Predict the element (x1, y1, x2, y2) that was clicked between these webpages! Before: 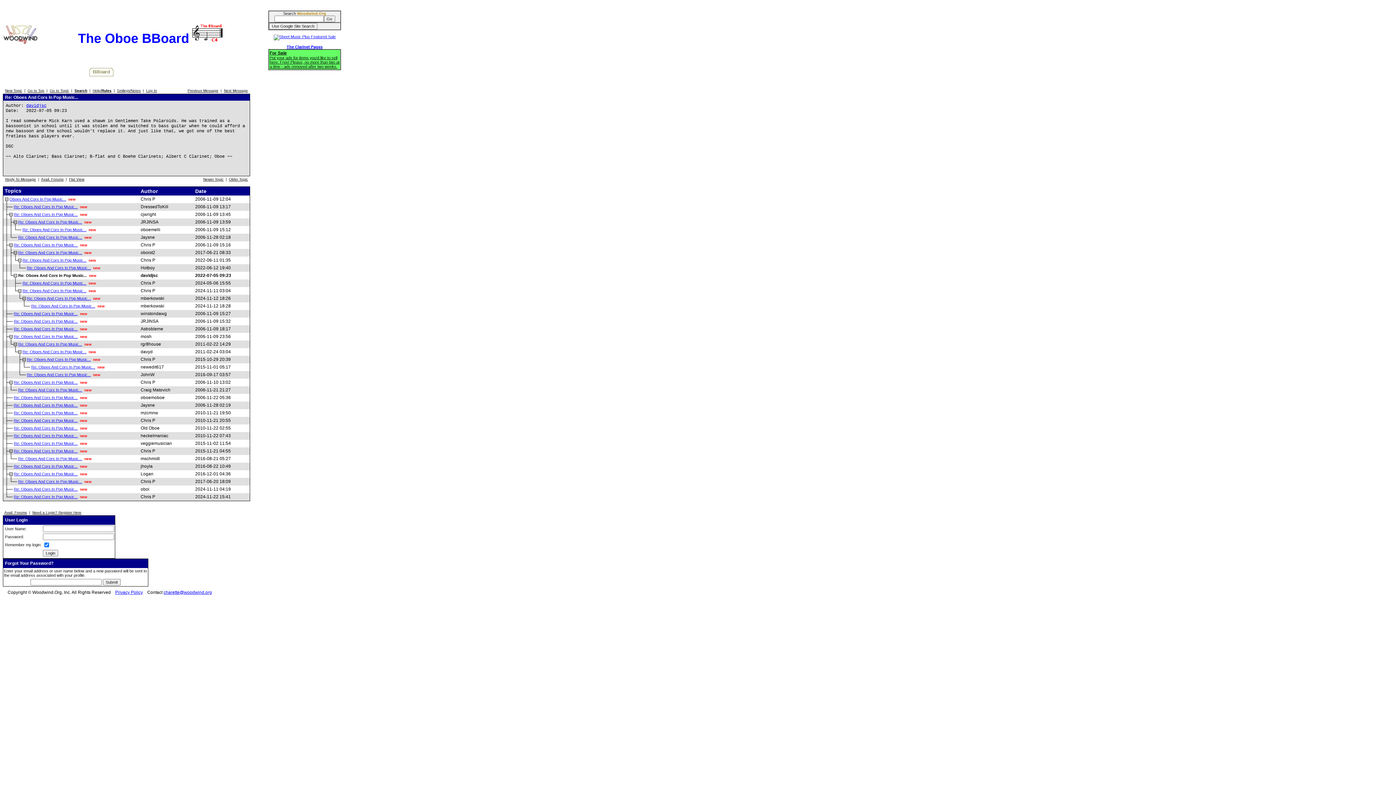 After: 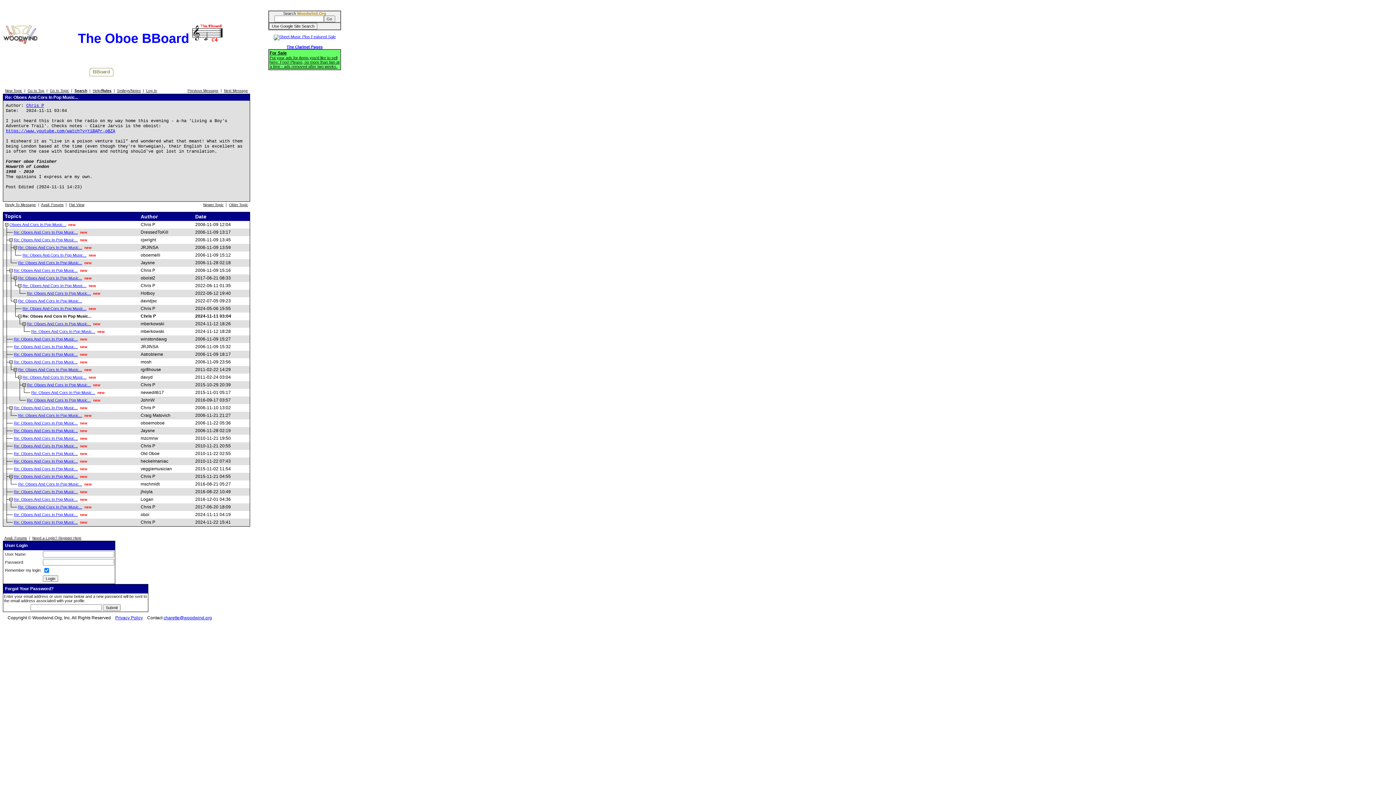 Action: bbox: (22, 288, 86, 293) label: Re: Oboes And Cors In Pop Music...